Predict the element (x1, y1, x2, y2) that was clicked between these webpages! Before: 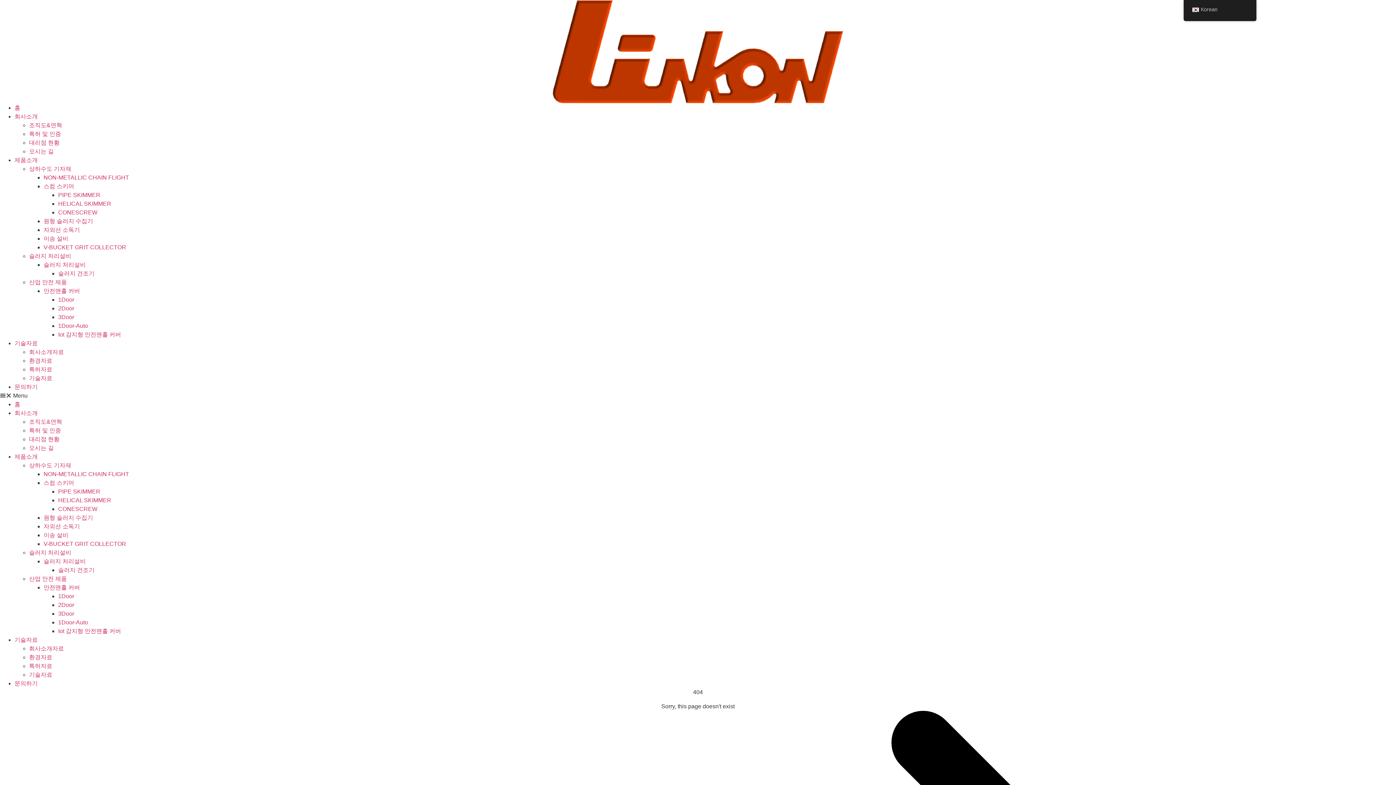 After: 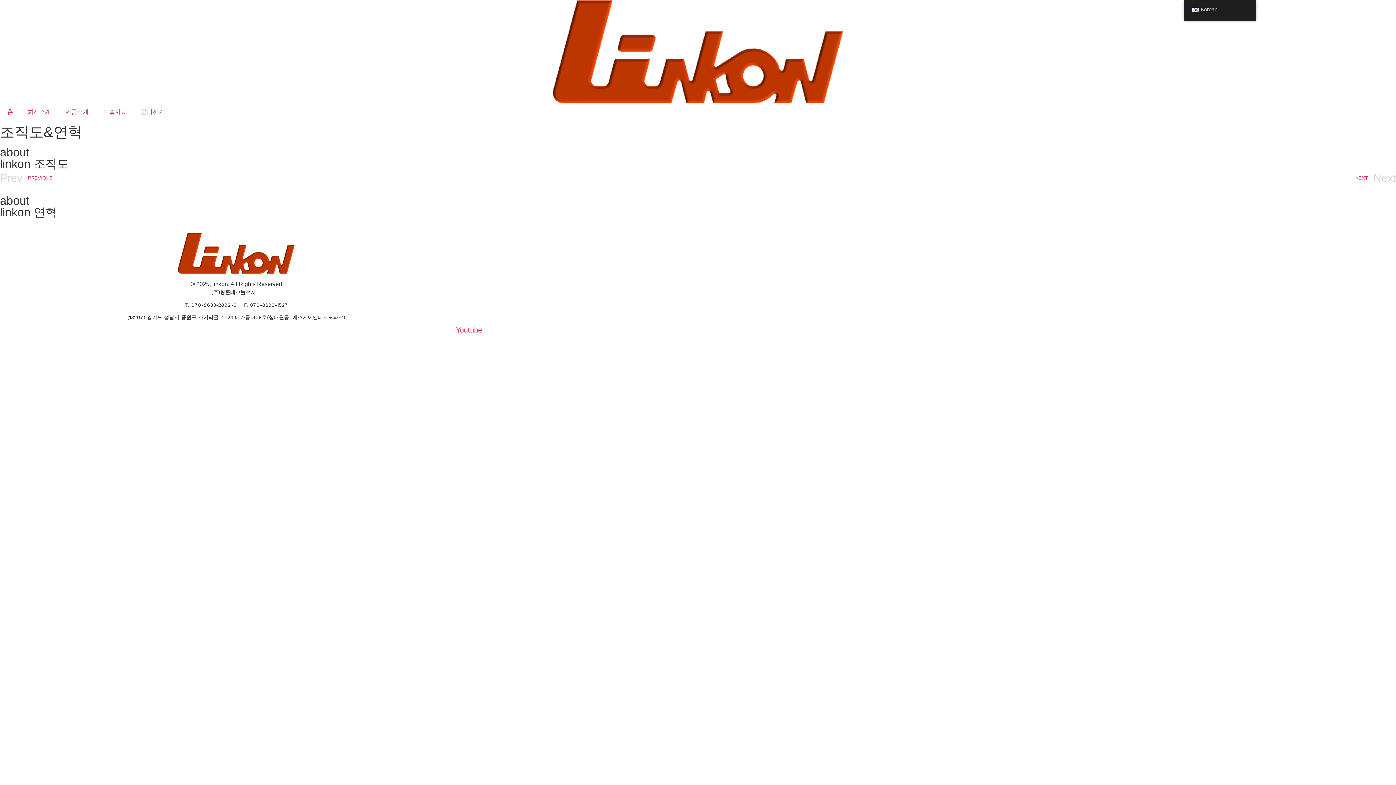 Action: label: 조직도&연혁 bbox: (29, 418, 62, 425)